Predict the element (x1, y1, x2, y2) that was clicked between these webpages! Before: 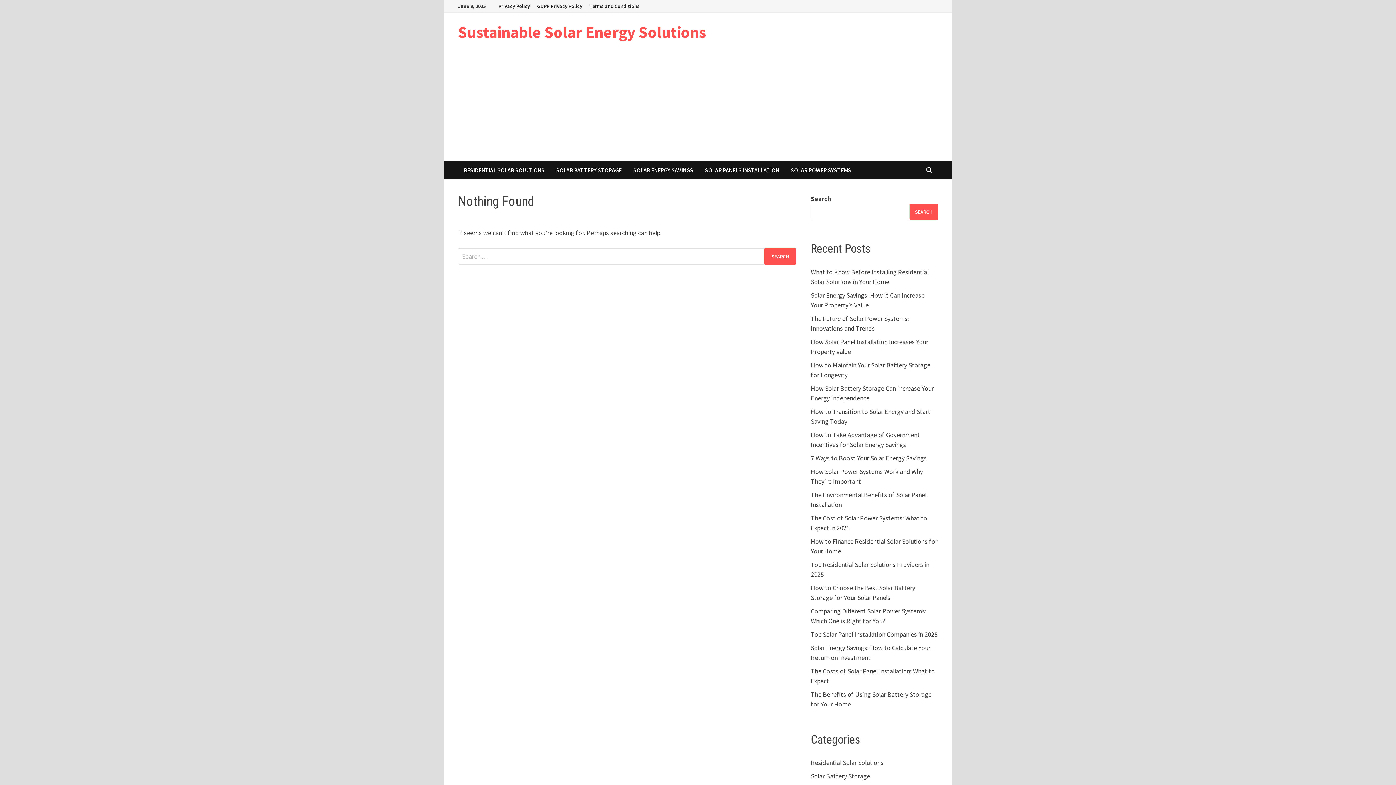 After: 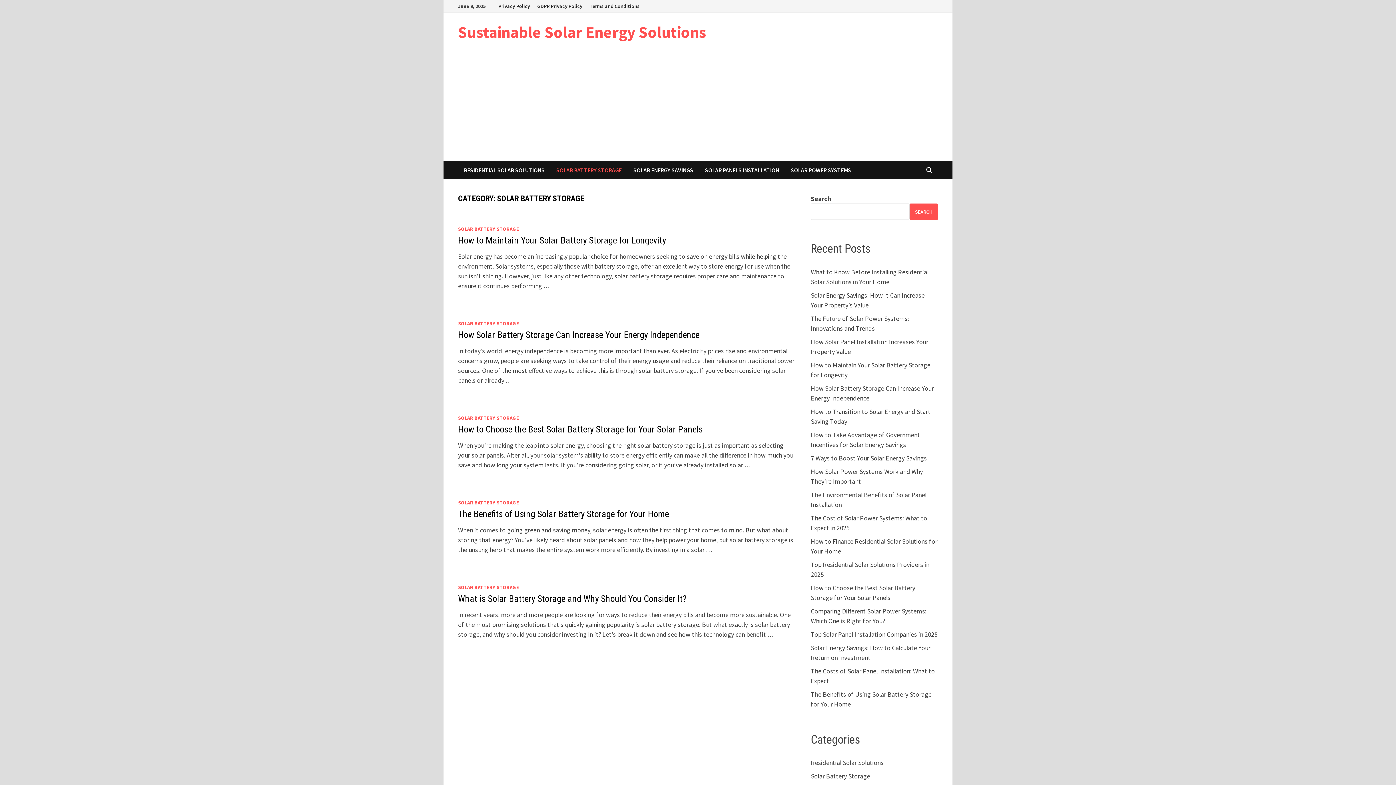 Action: label: SOLAR BATTERY STORAGE bbox: (550, 161, 627, 179)